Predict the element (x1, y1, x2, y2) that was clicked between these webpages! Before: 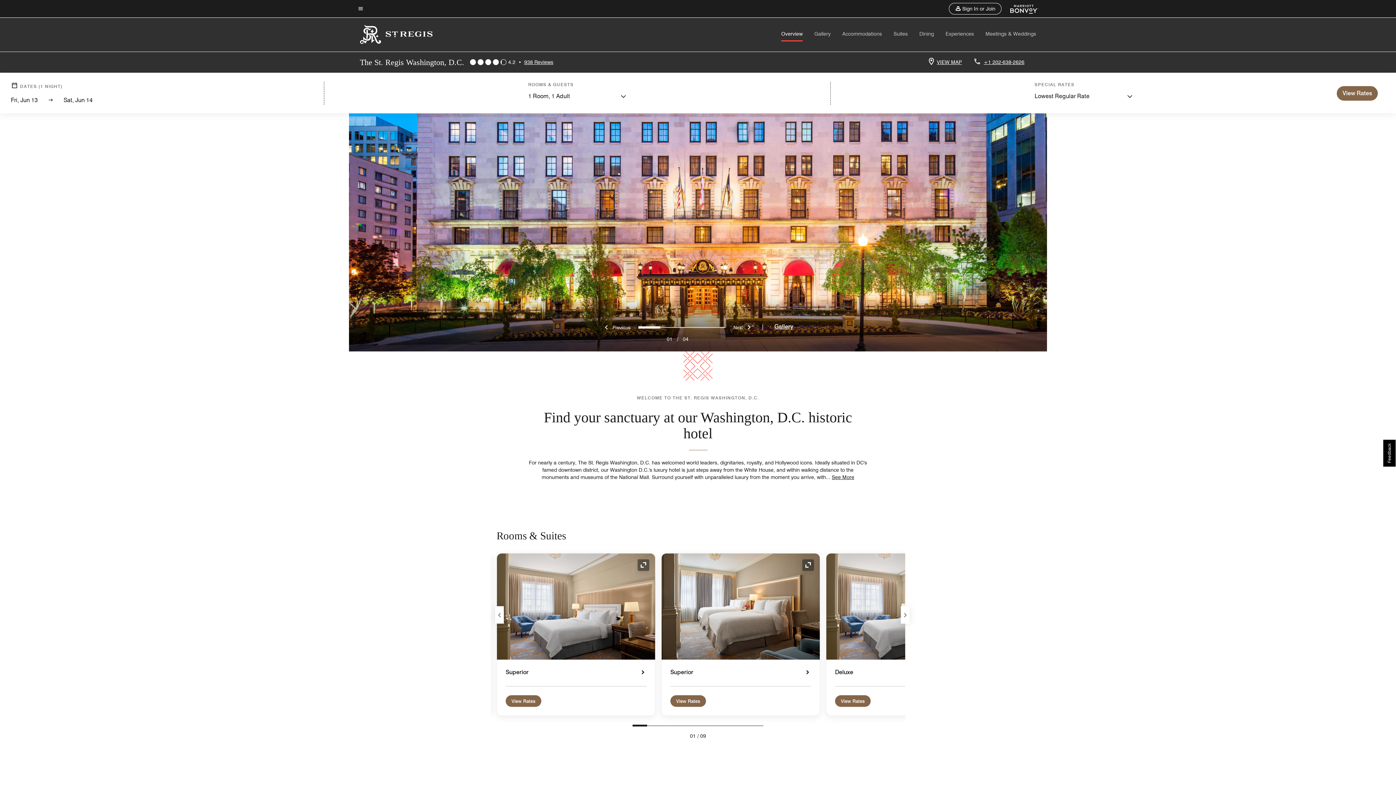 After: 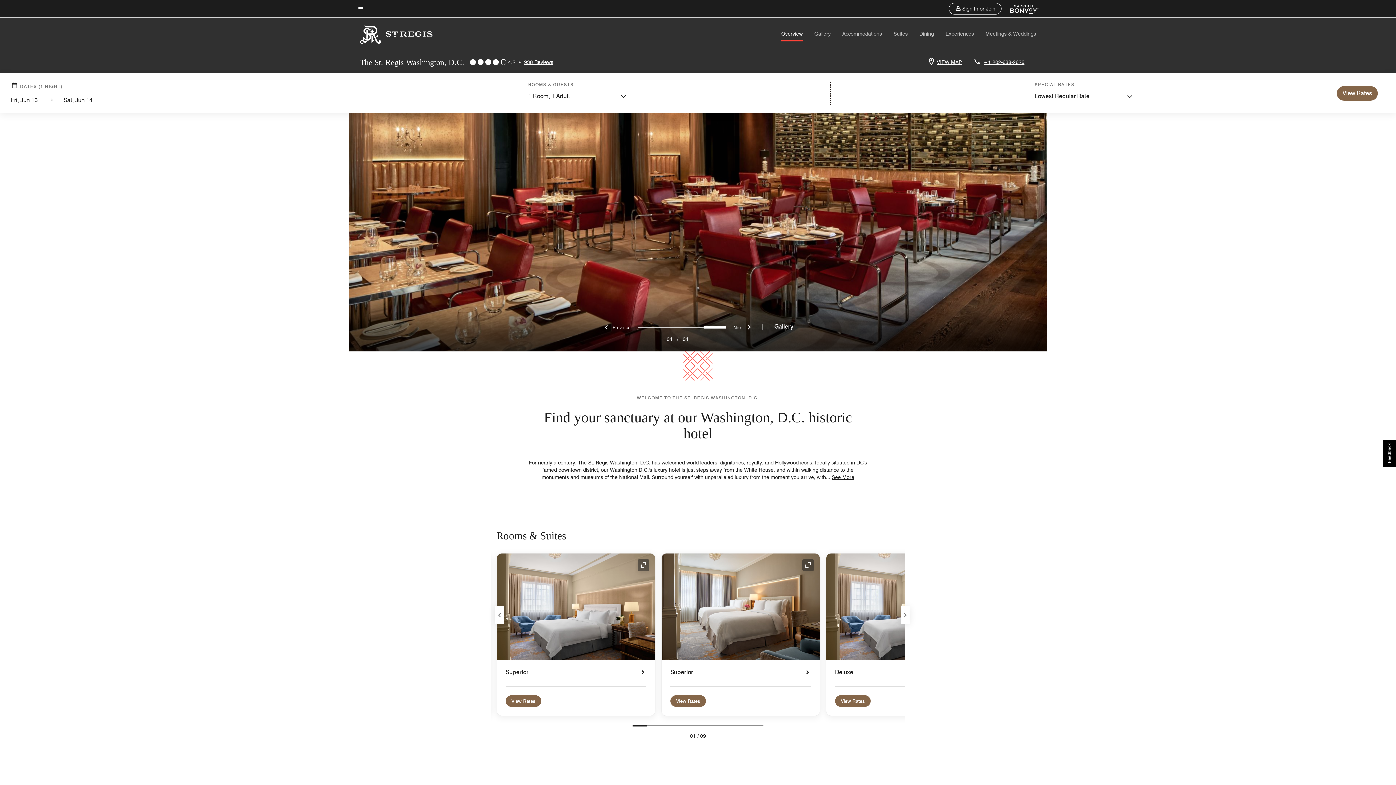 Action: bbox: (602, 319, 629, 335) label: Previous